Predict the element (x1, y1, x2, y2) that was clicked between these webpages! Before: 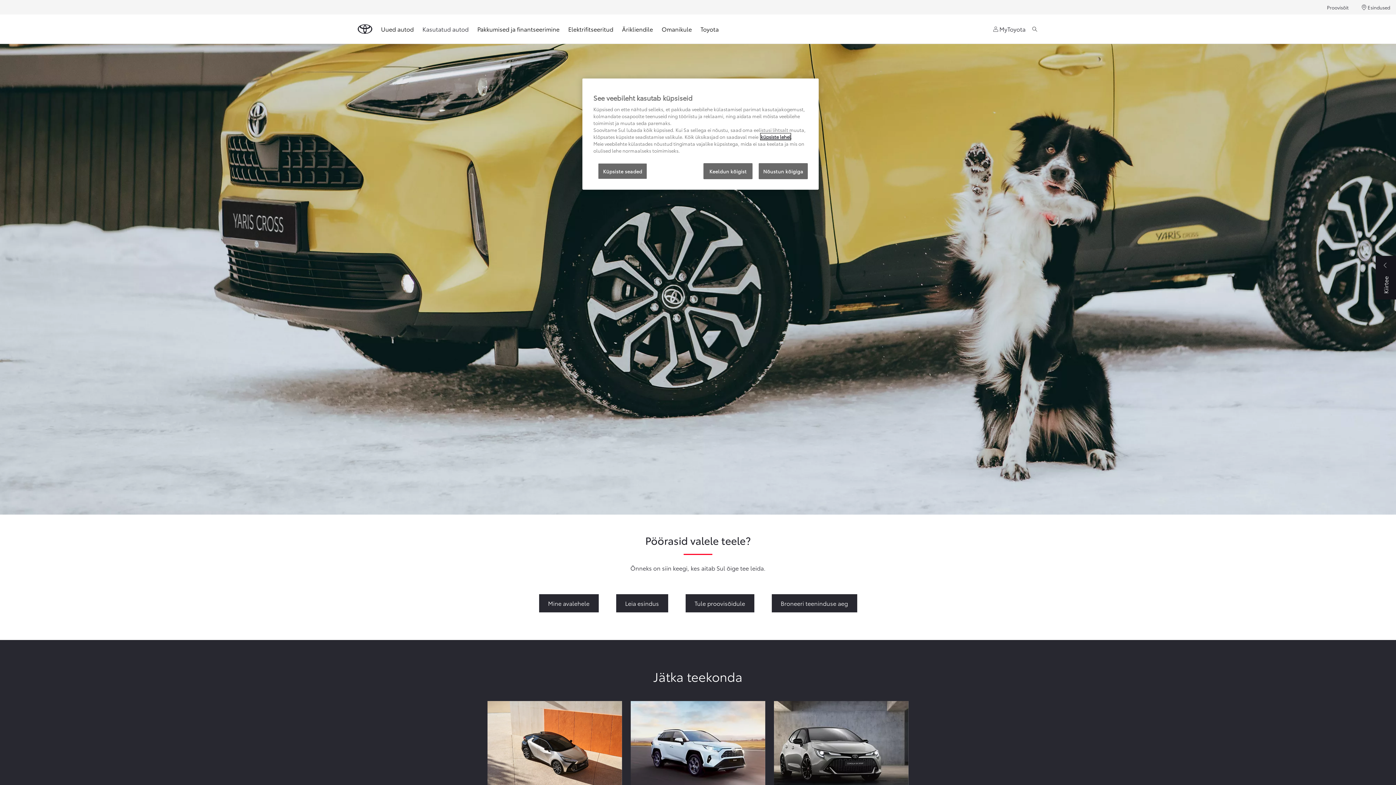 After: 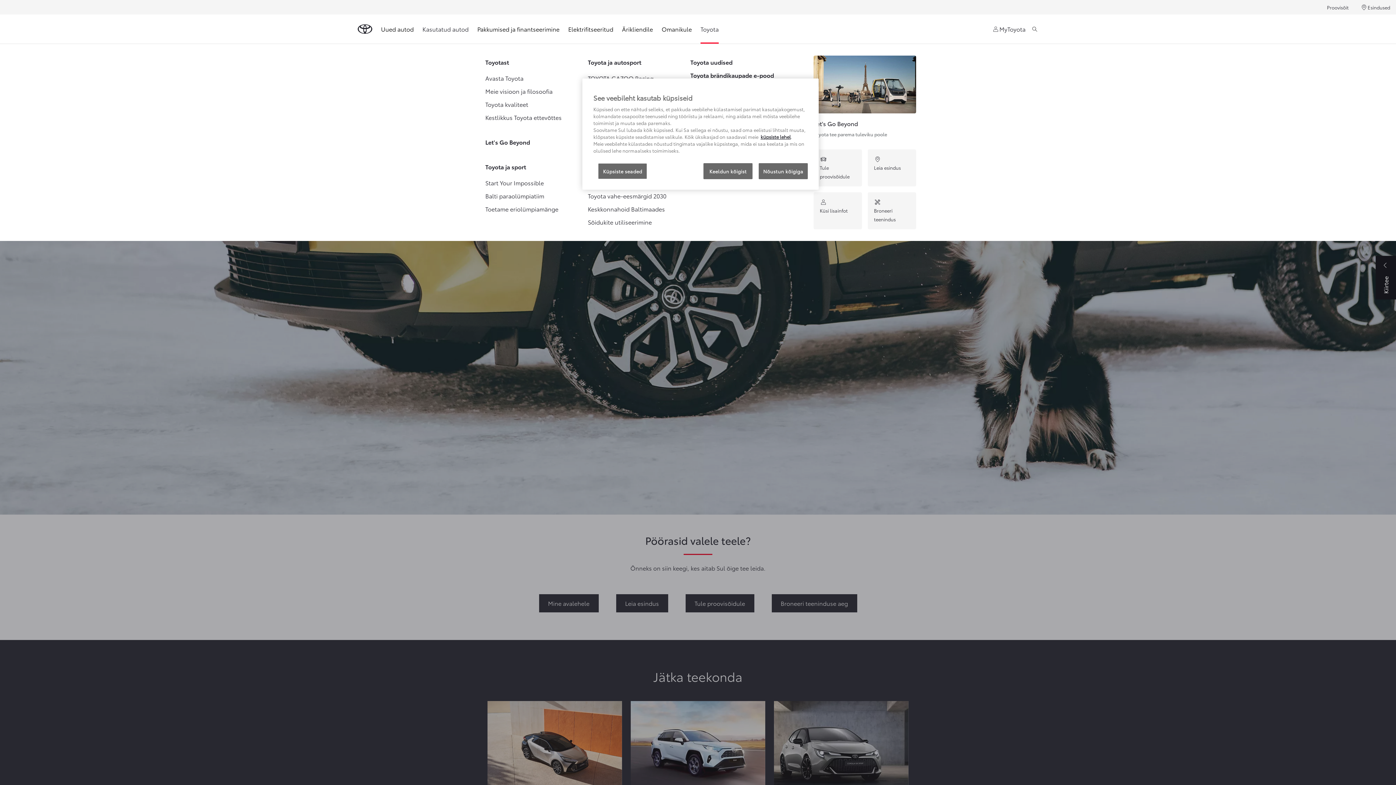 Action: bbox: (700, 20, 718, 37) label: Toyota